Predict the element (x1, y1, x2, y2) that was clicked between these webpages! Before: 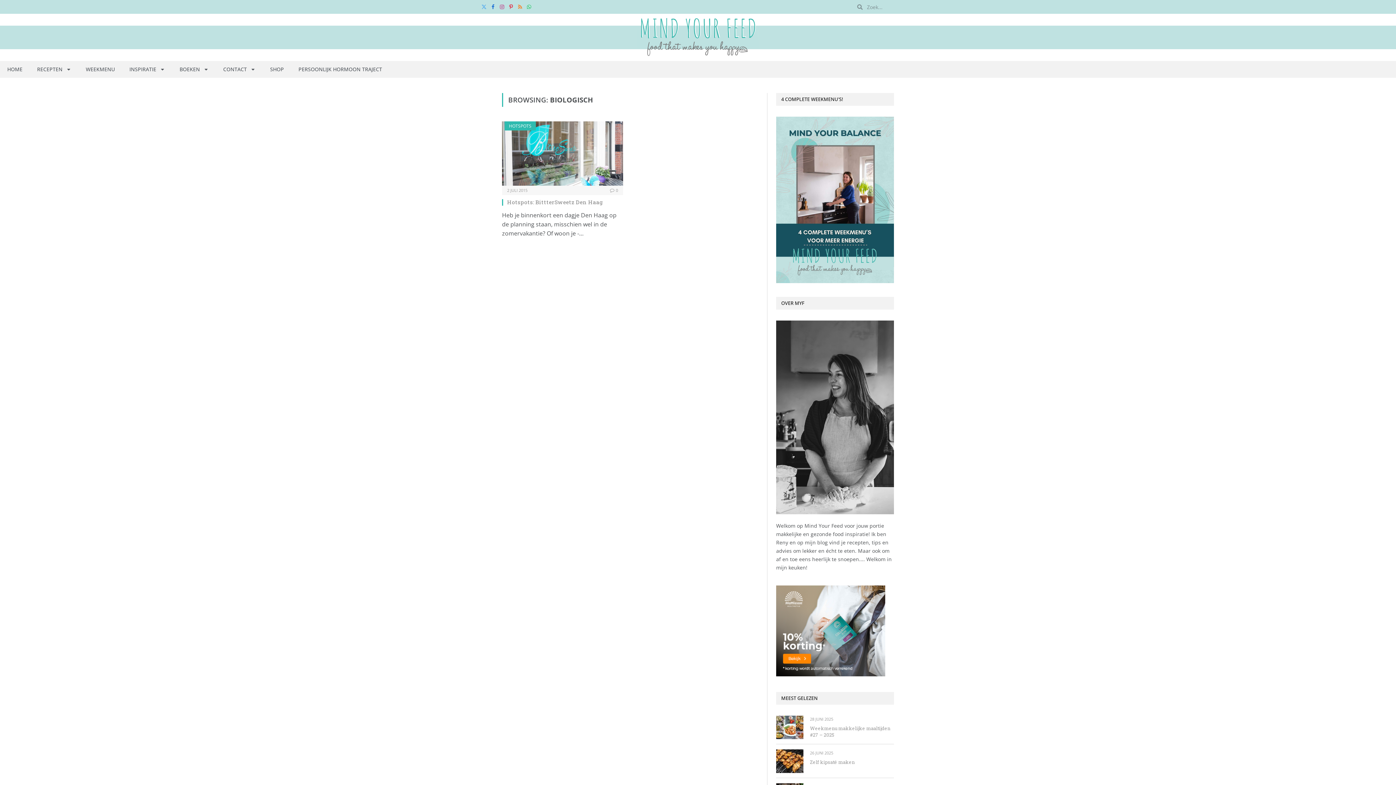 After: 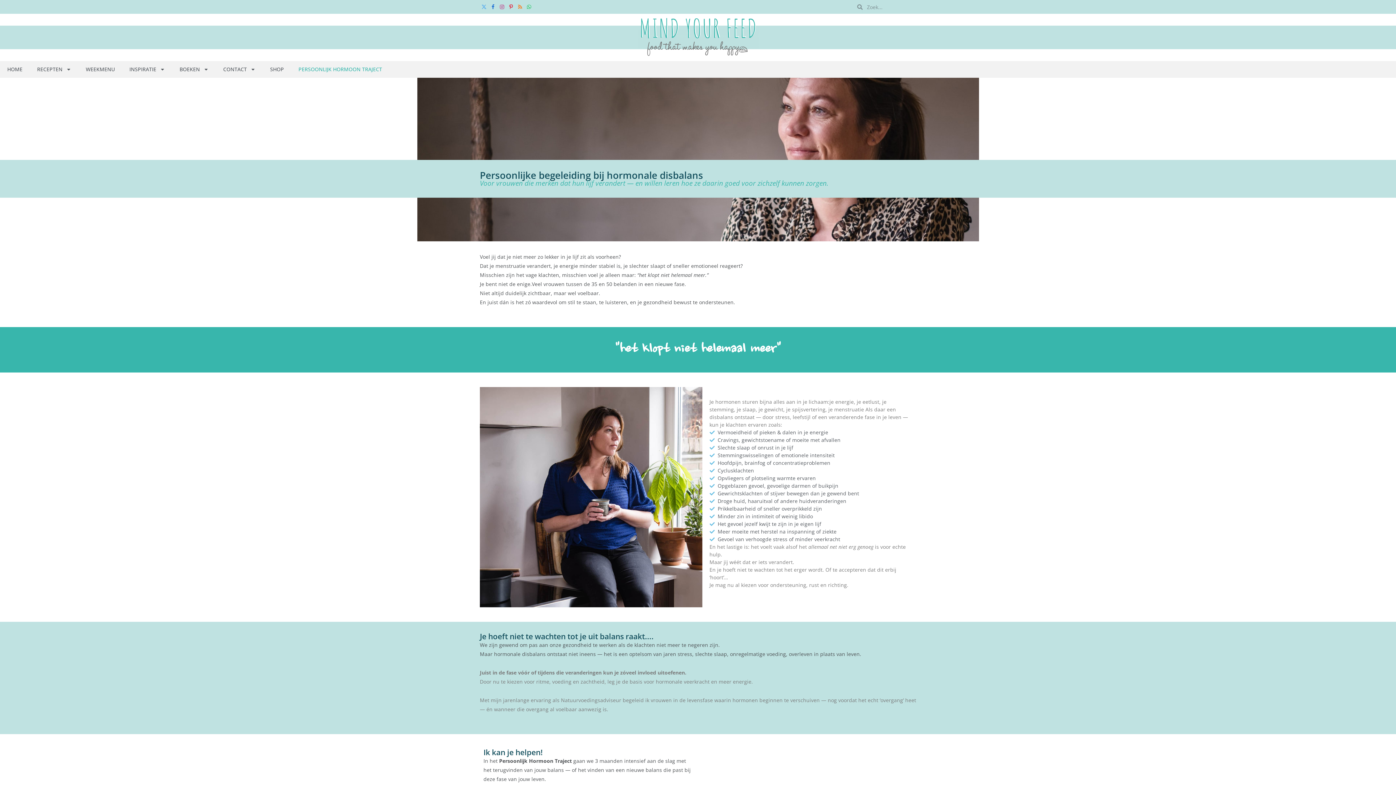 Action: label: PERSOONLIJK HORMOON TRAJECT bbox: (291, 61, 389, 77)